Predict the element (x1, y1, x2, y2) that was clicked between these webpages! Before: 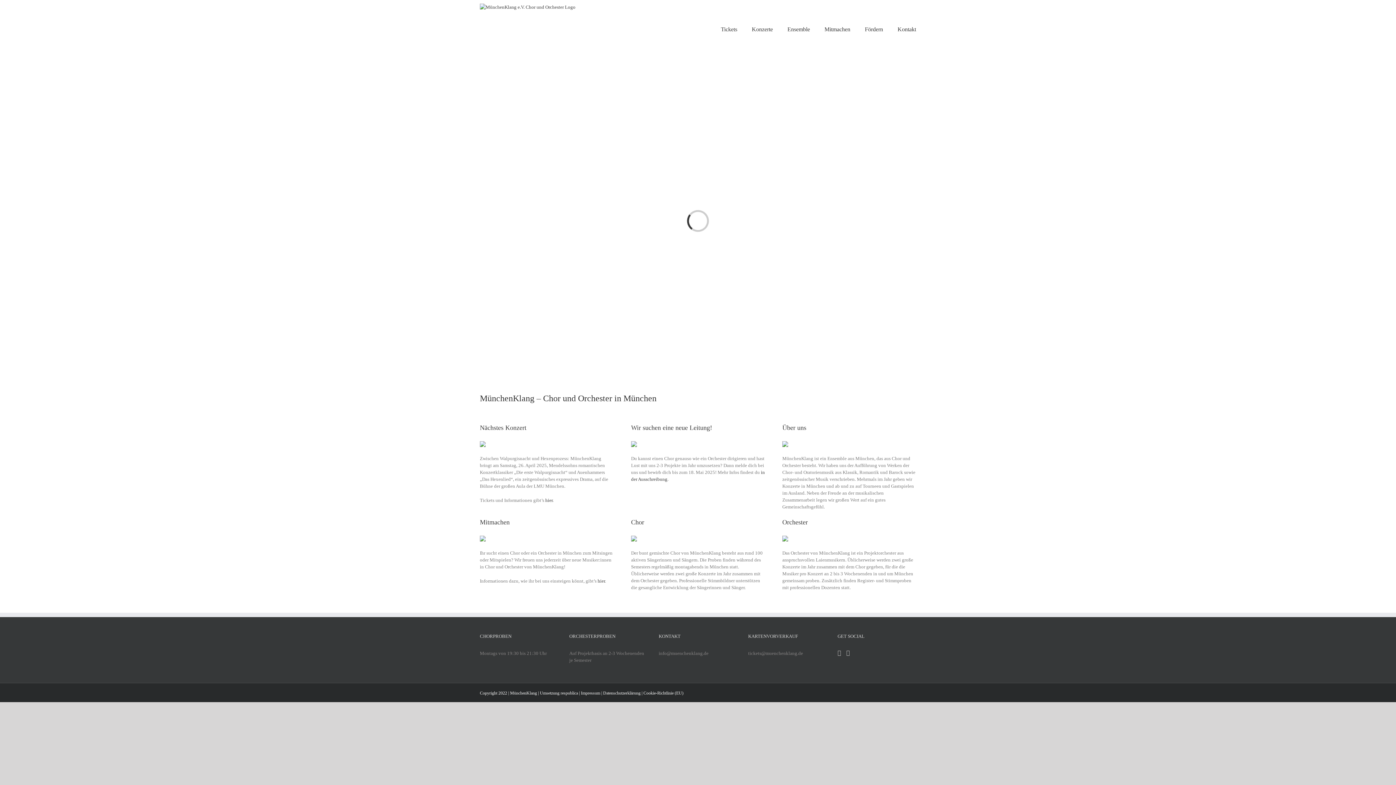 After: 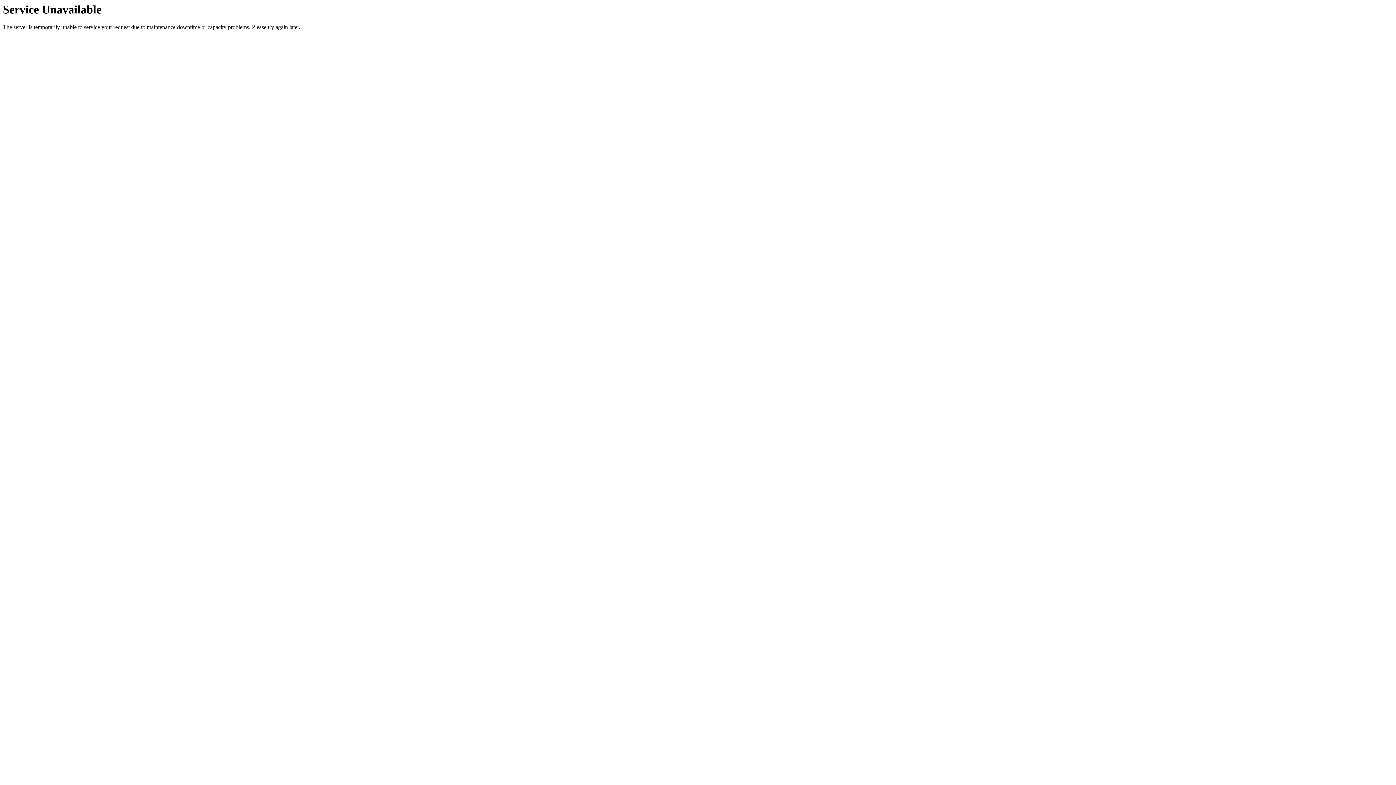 Action: bbox: (782, 535, 788, 541) label: Orchester_MuenchenKlang